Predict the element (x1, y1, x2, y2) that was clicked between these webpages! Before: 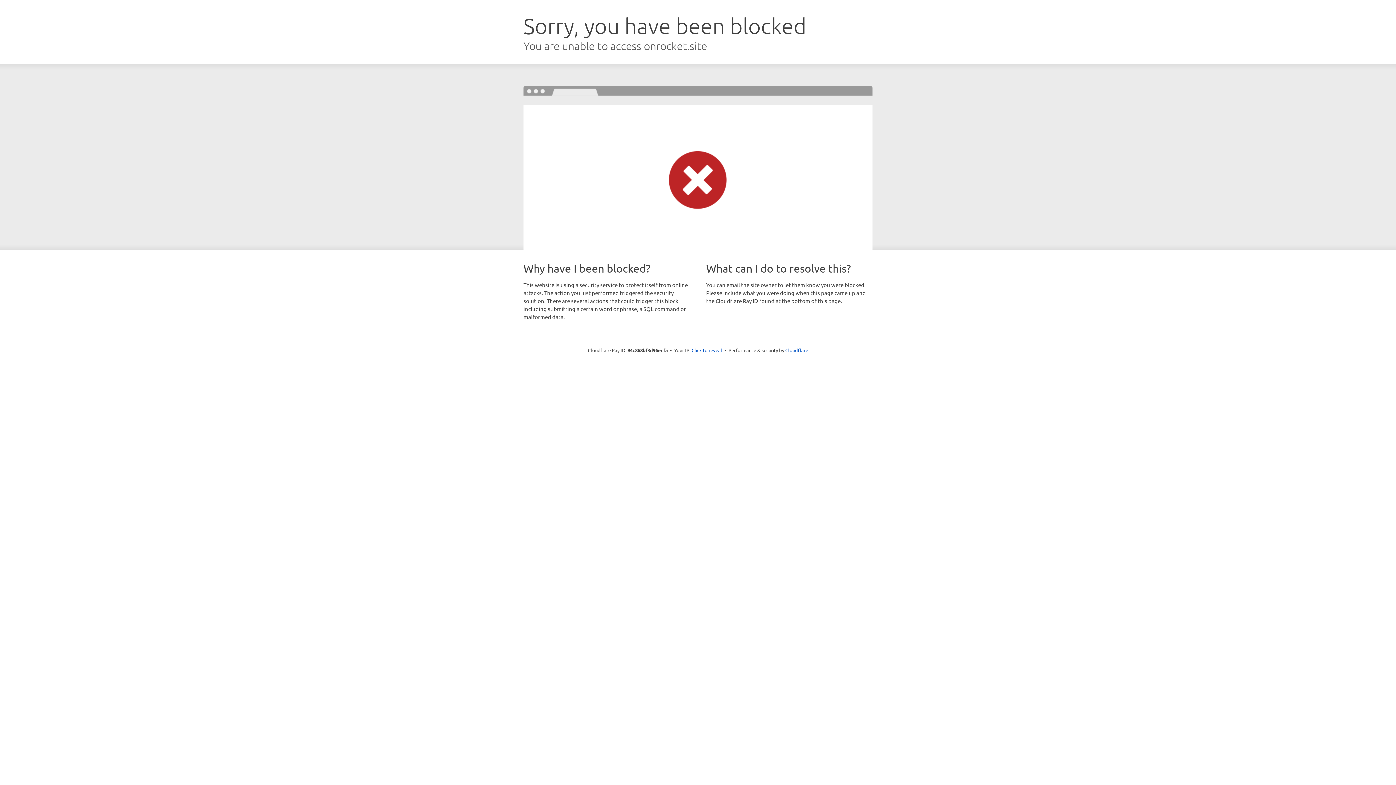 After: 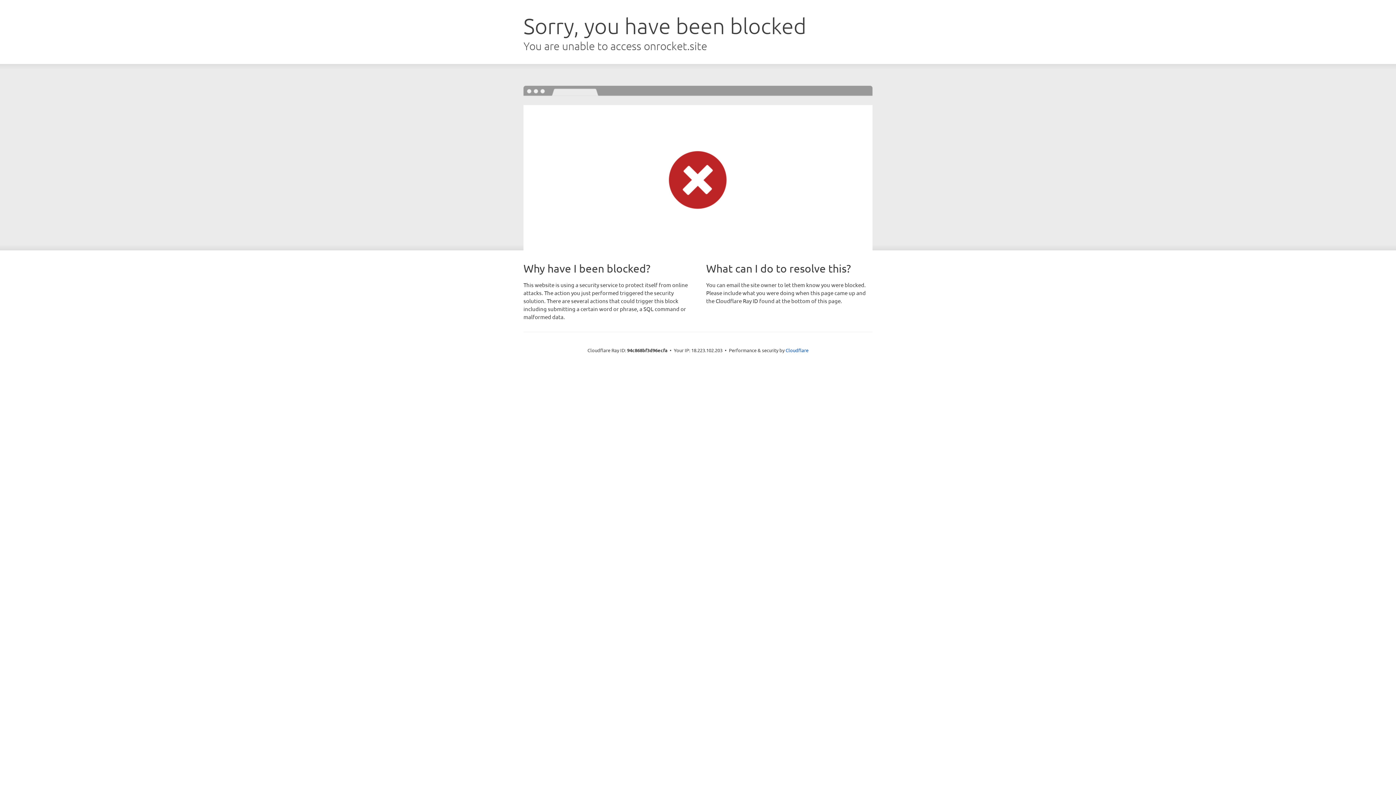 Action: bbox: (691, 346, 722, 353) label: Click to reveal